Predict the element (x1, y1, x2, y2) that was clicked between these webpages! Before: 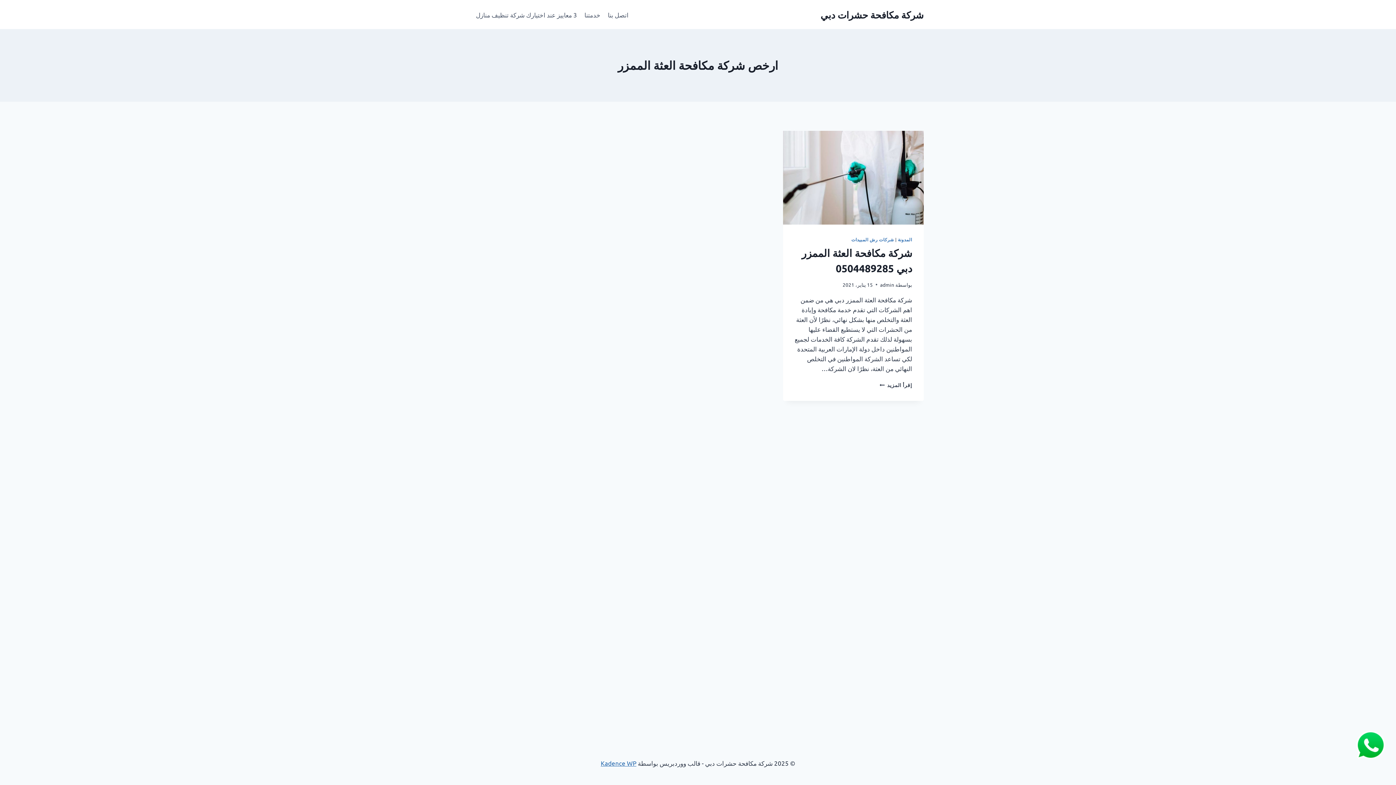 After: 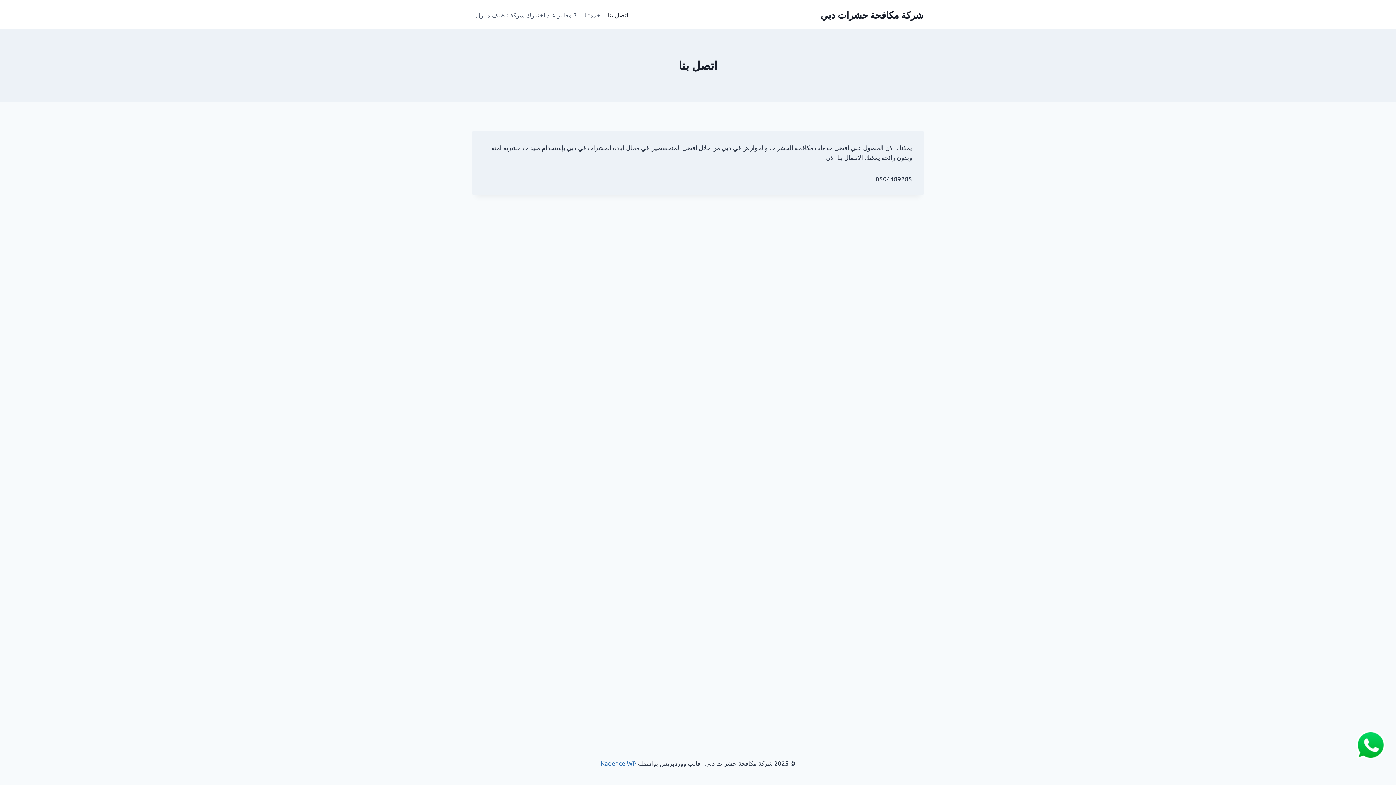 Action: bbox: (604, 5, 632, 23) label: اتصل بنا